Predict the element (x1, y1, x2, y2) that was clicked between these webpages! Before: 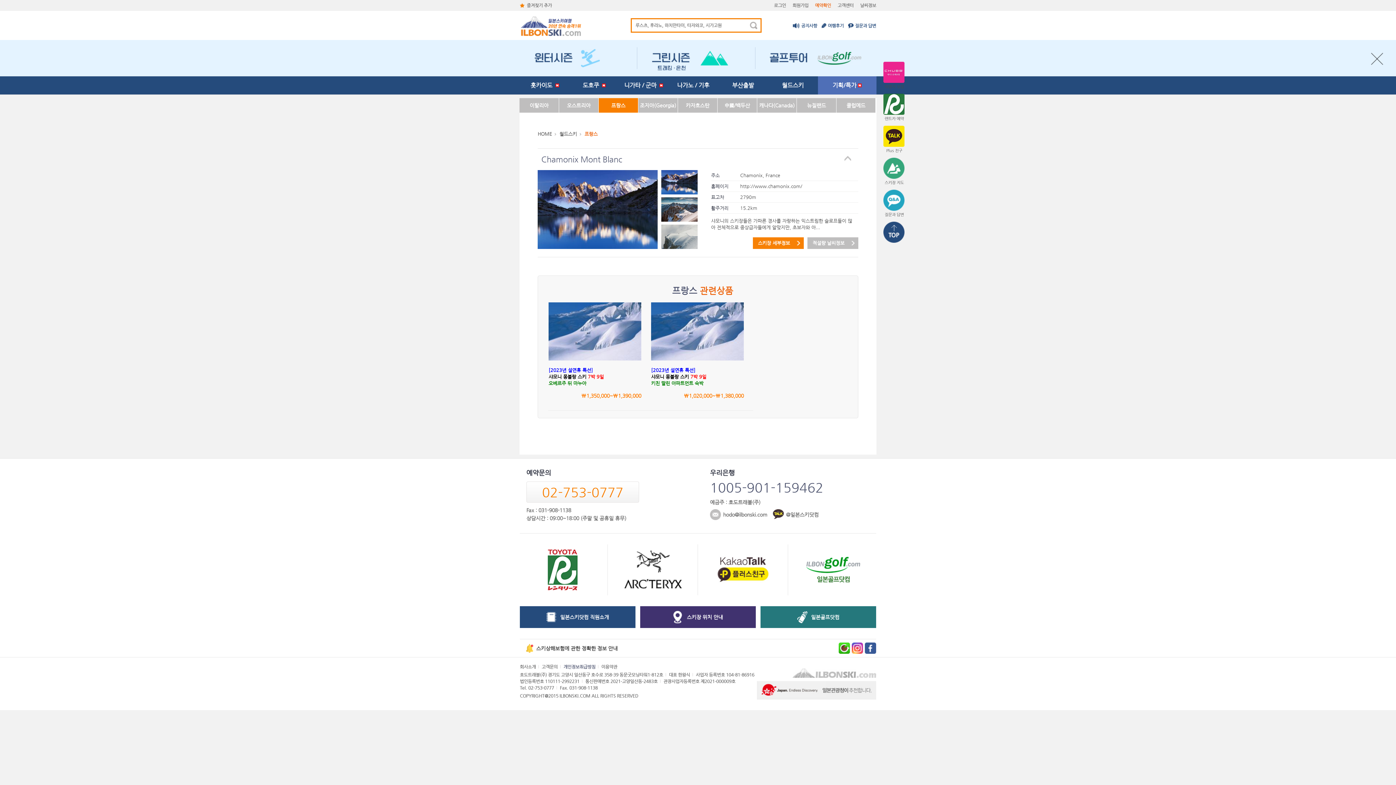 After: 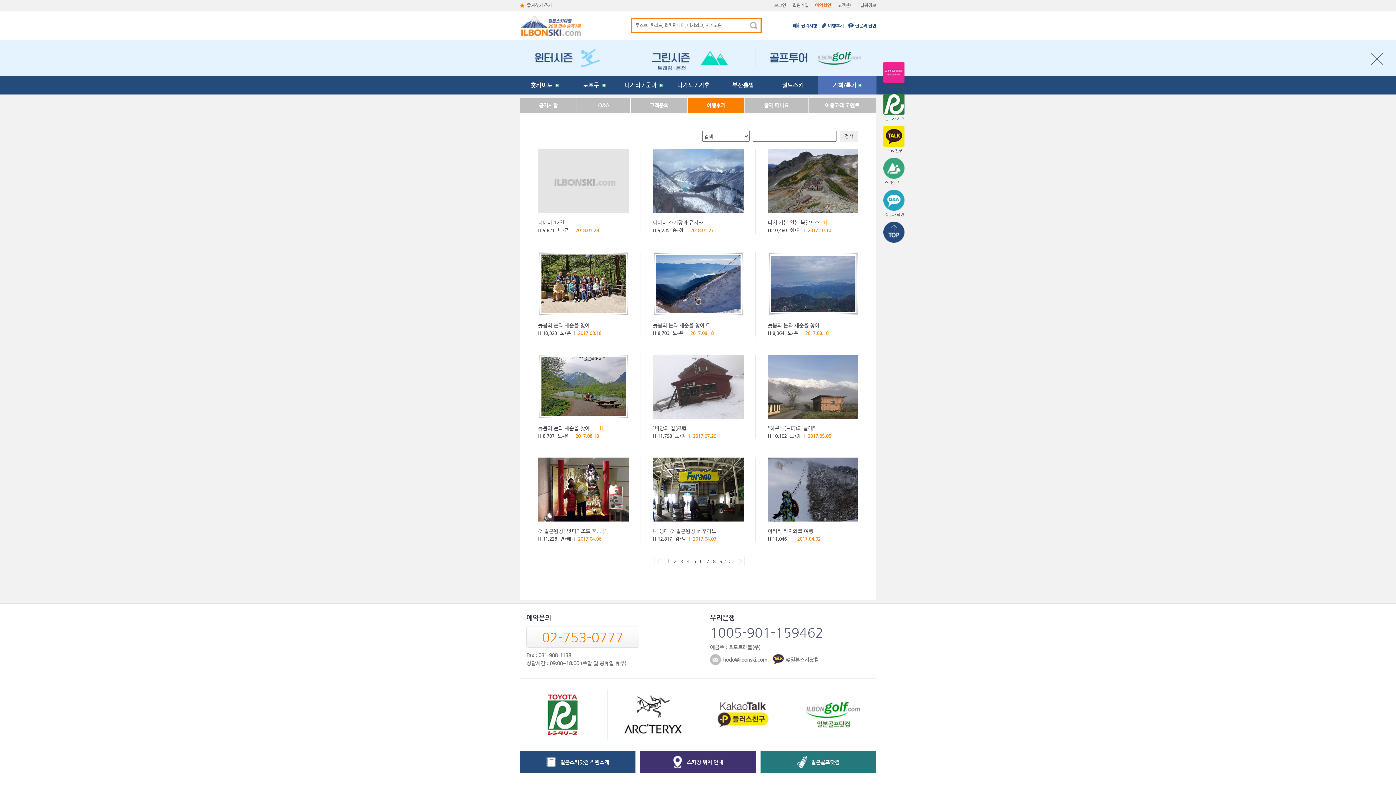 Action: label: 여행후기 bbox: (821, 23, 844, 28)